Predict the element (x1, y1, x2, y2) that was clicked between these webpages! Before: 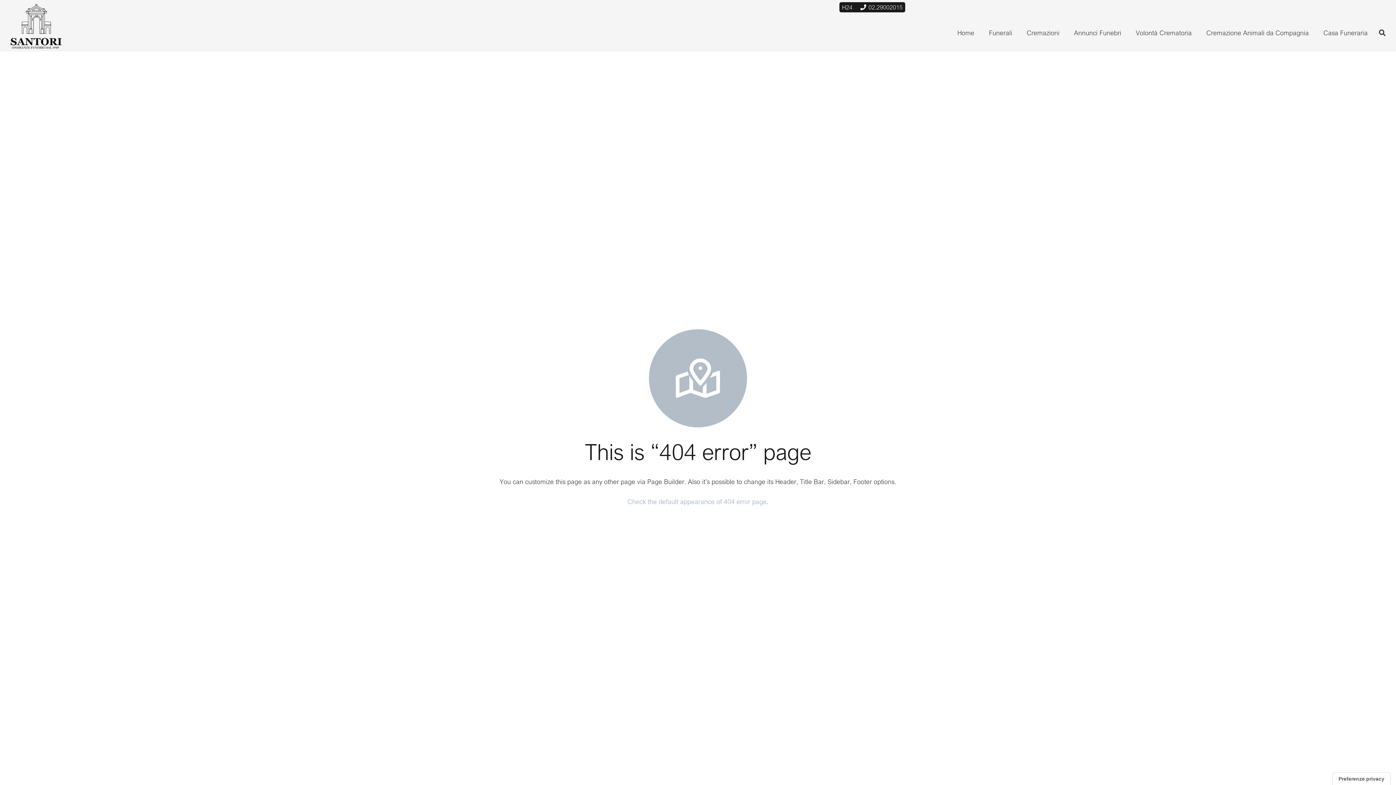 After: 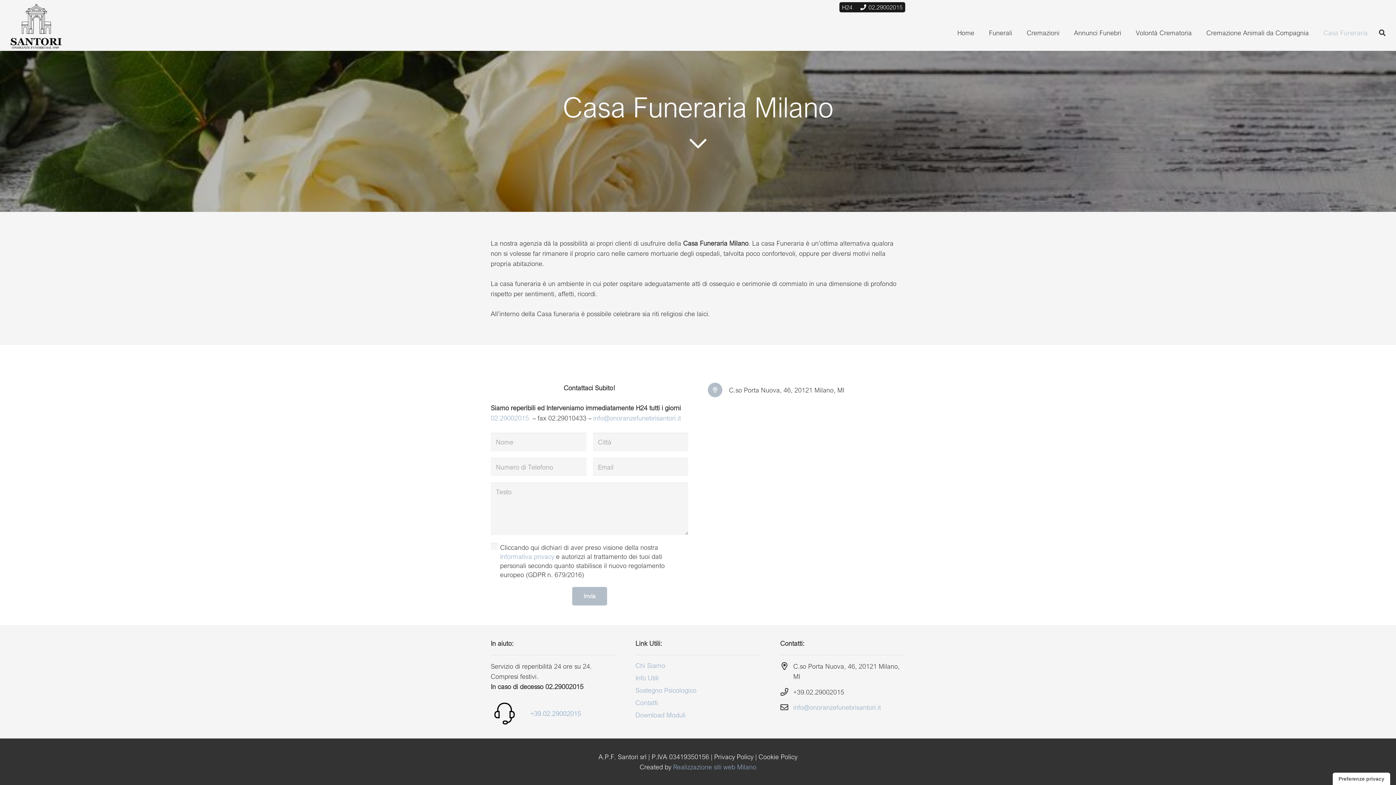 Action: label: Casa Funeraria bbox: (1316, 14, 1375, 50)